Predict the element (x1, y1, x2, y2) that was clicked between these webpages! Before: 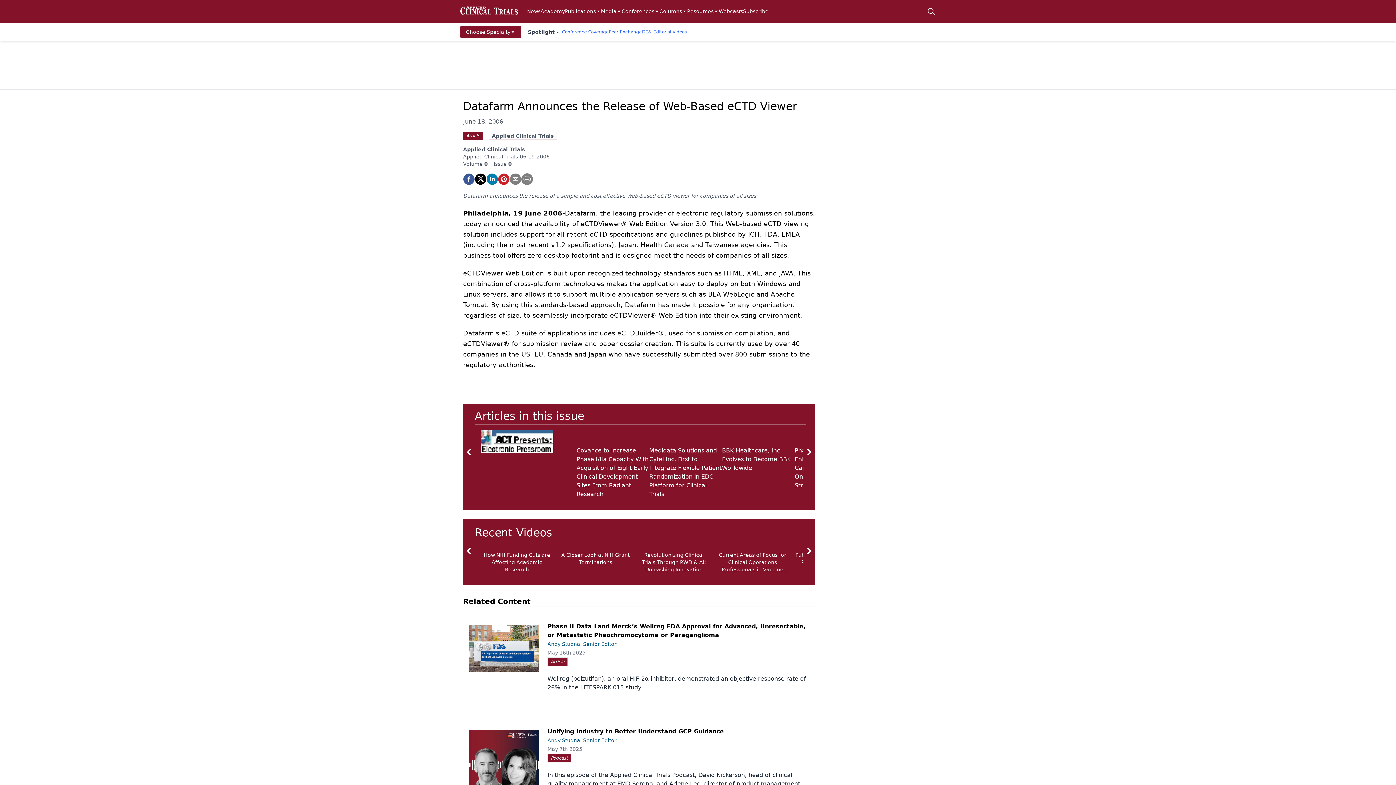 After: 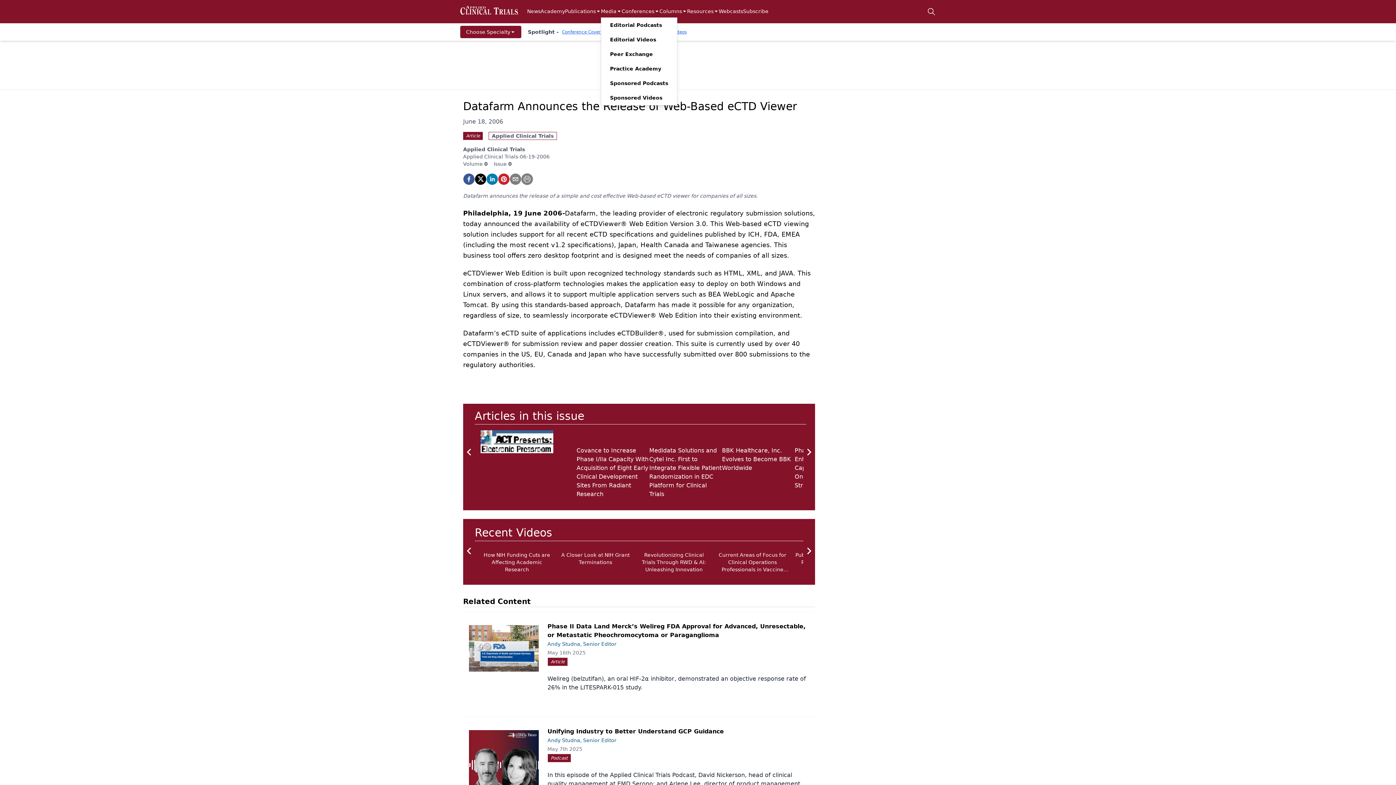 Action: bbox: (601, 7, 621, 15) label: Media